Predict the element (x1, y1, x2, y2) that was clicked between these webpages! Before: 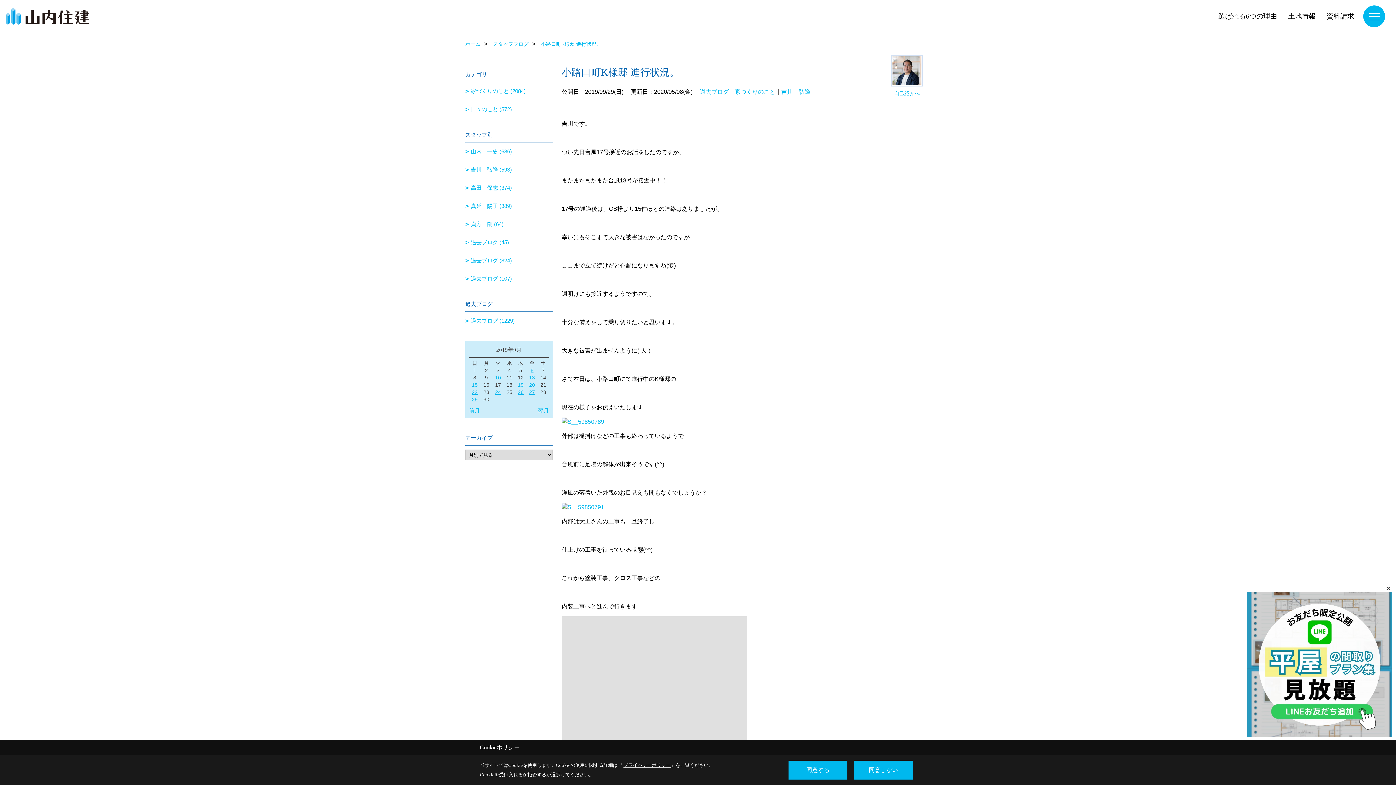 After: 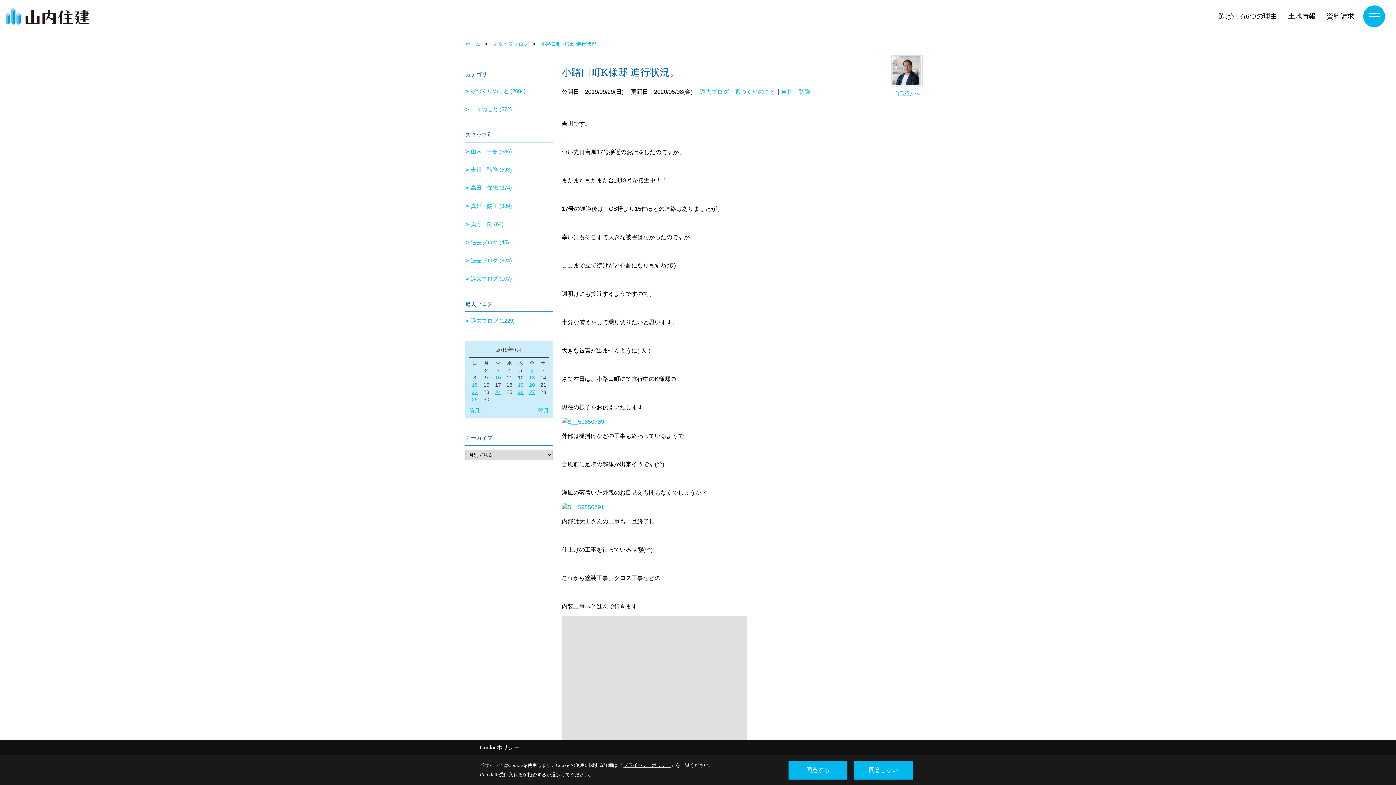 Action: bbox: (541, 41, 601, 46) label: 小路口町K様邸 進行状況。